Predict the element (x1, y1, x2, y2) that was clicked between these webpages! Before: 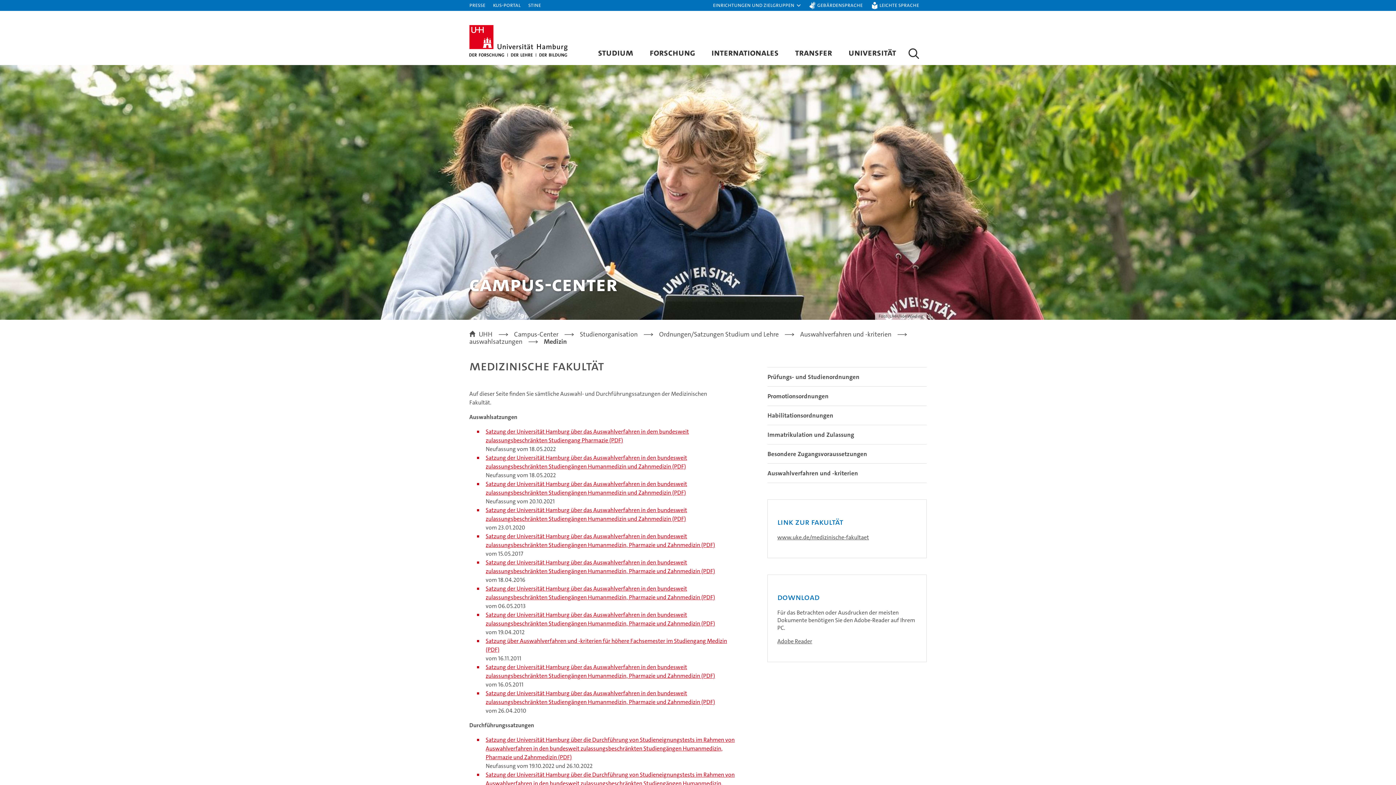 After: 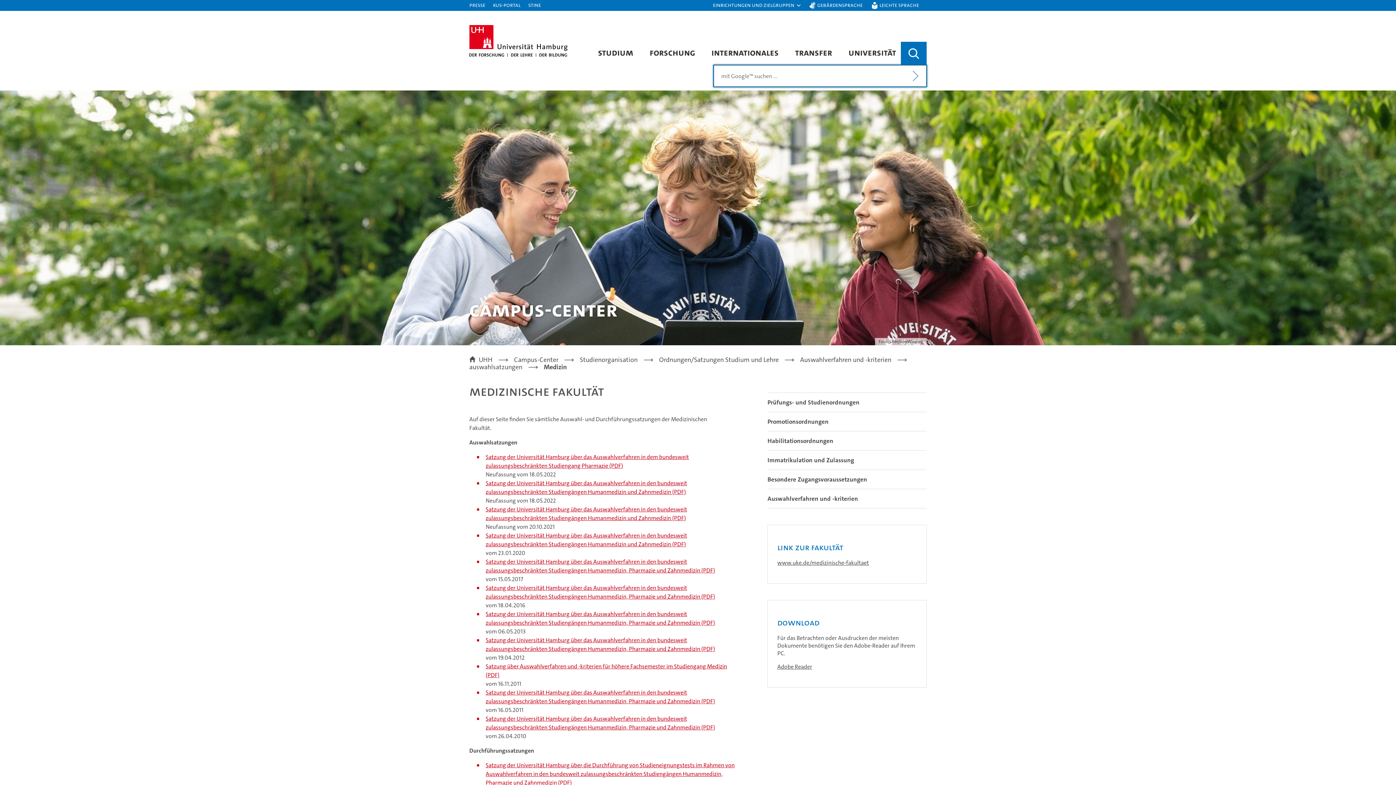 Action: label: Suche bbox: (901, 41, 926, 65)